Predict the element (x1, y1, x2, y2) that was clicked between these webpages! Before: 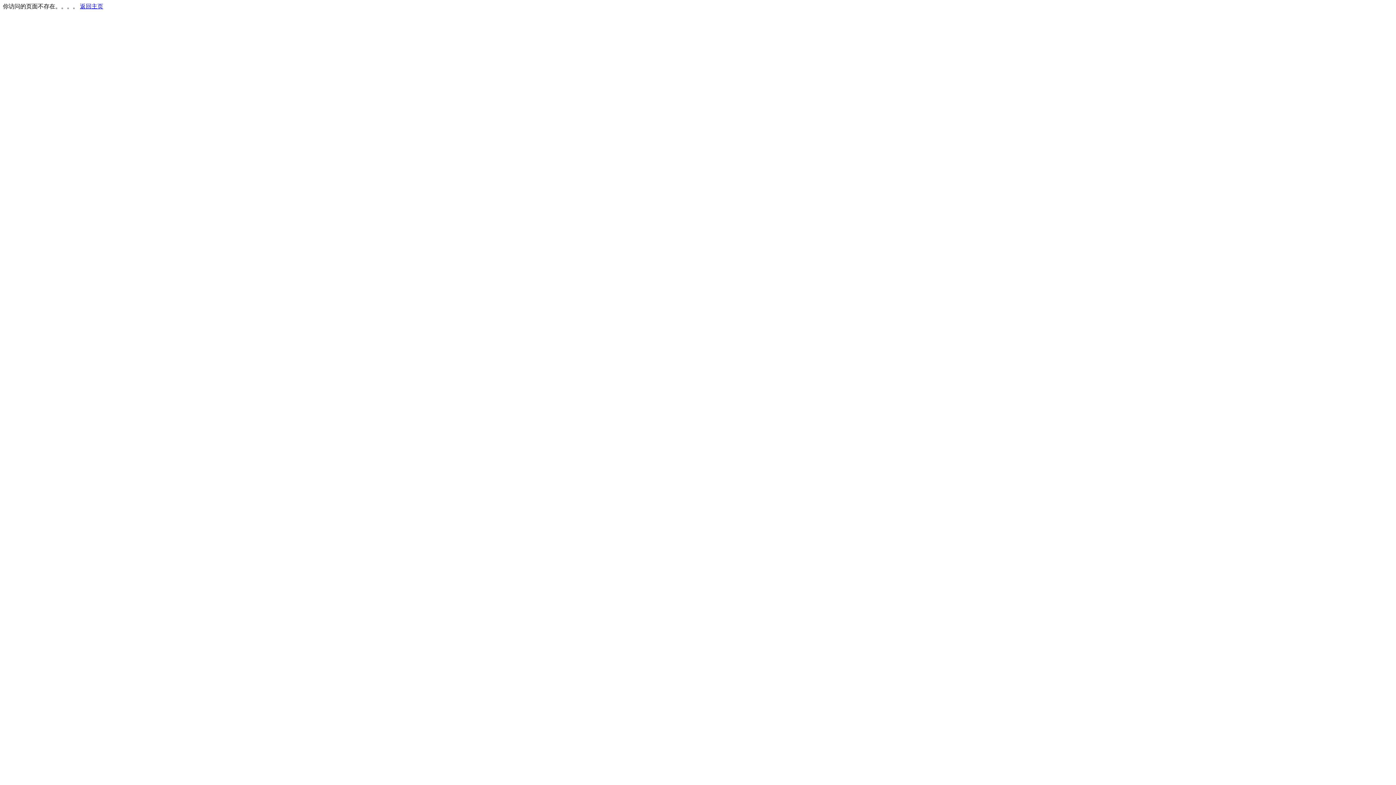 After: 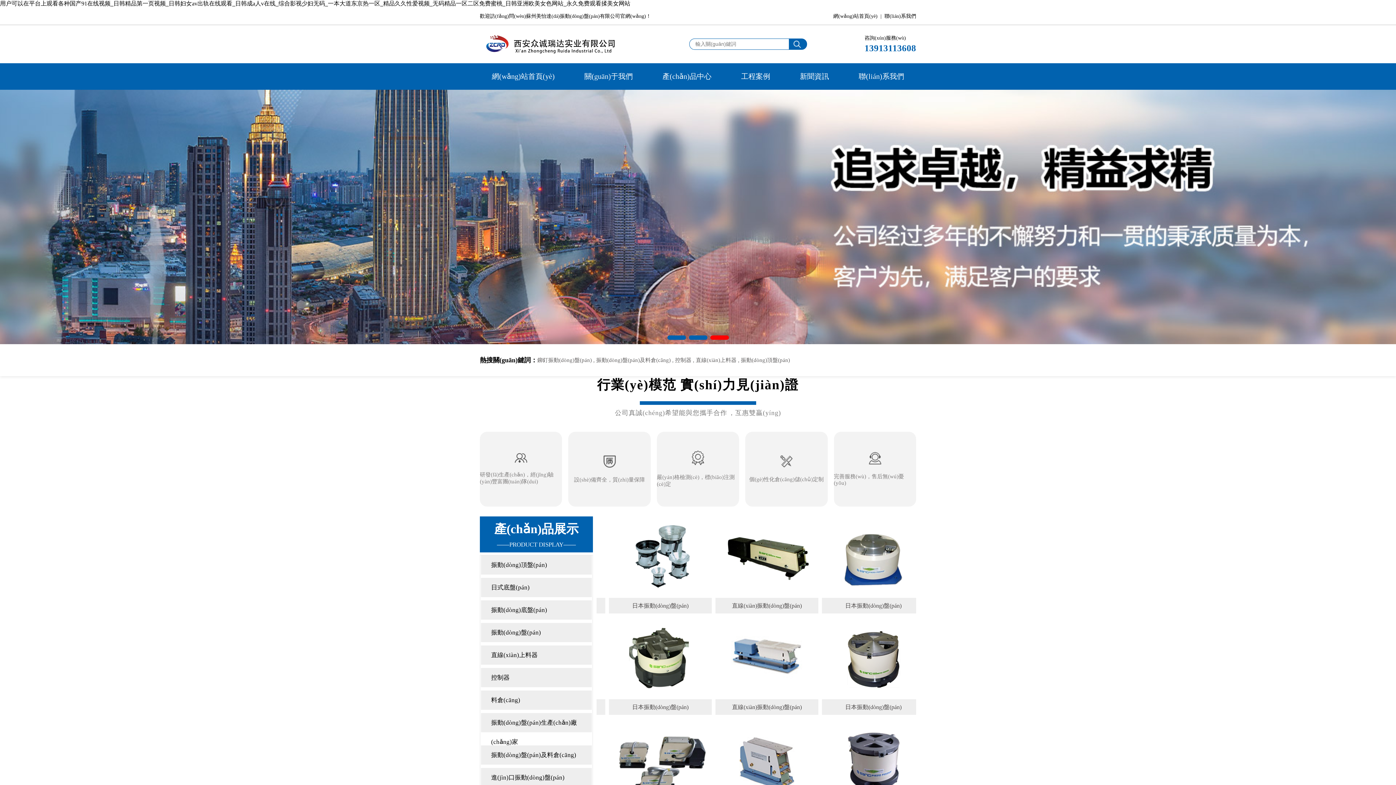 Action: label: 返回主页 bbox: (80, 3, 103, 9)